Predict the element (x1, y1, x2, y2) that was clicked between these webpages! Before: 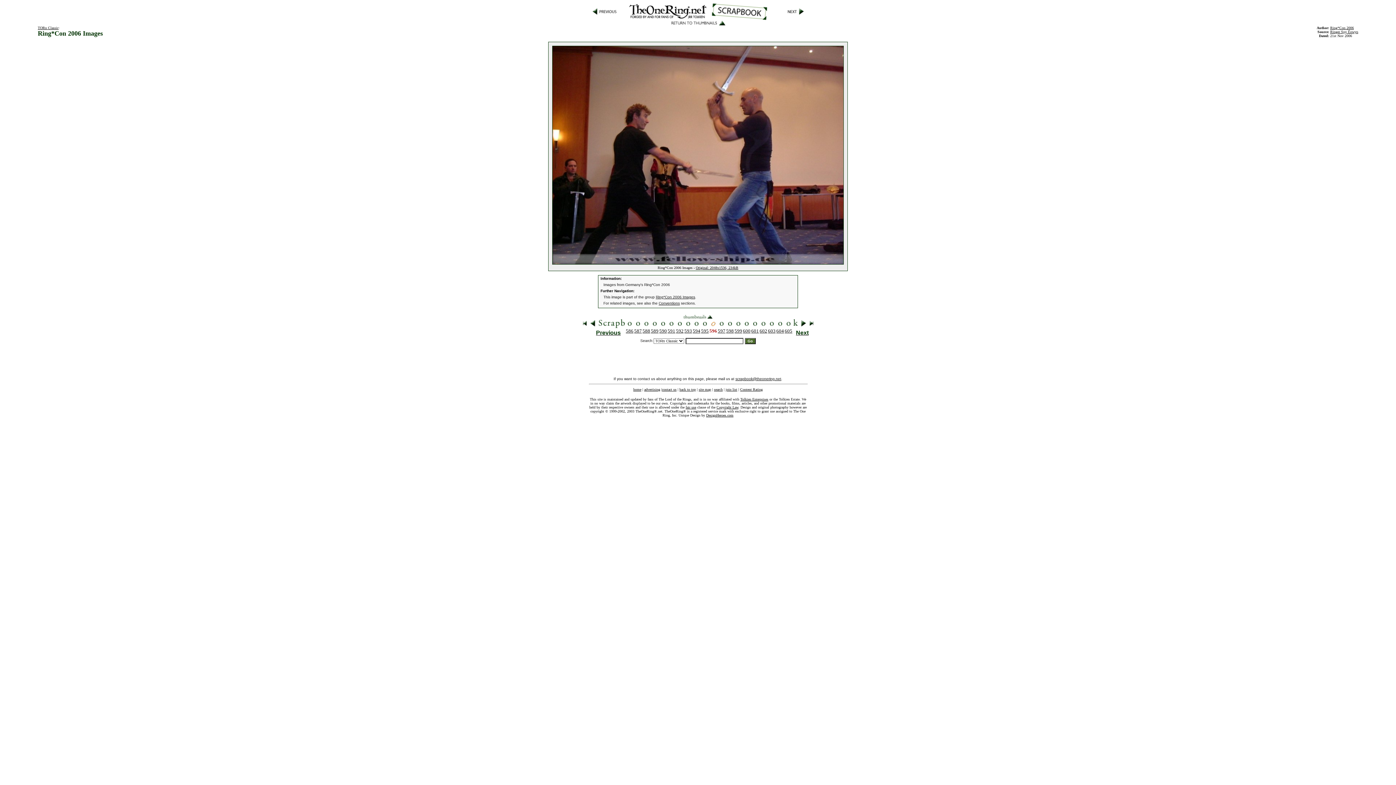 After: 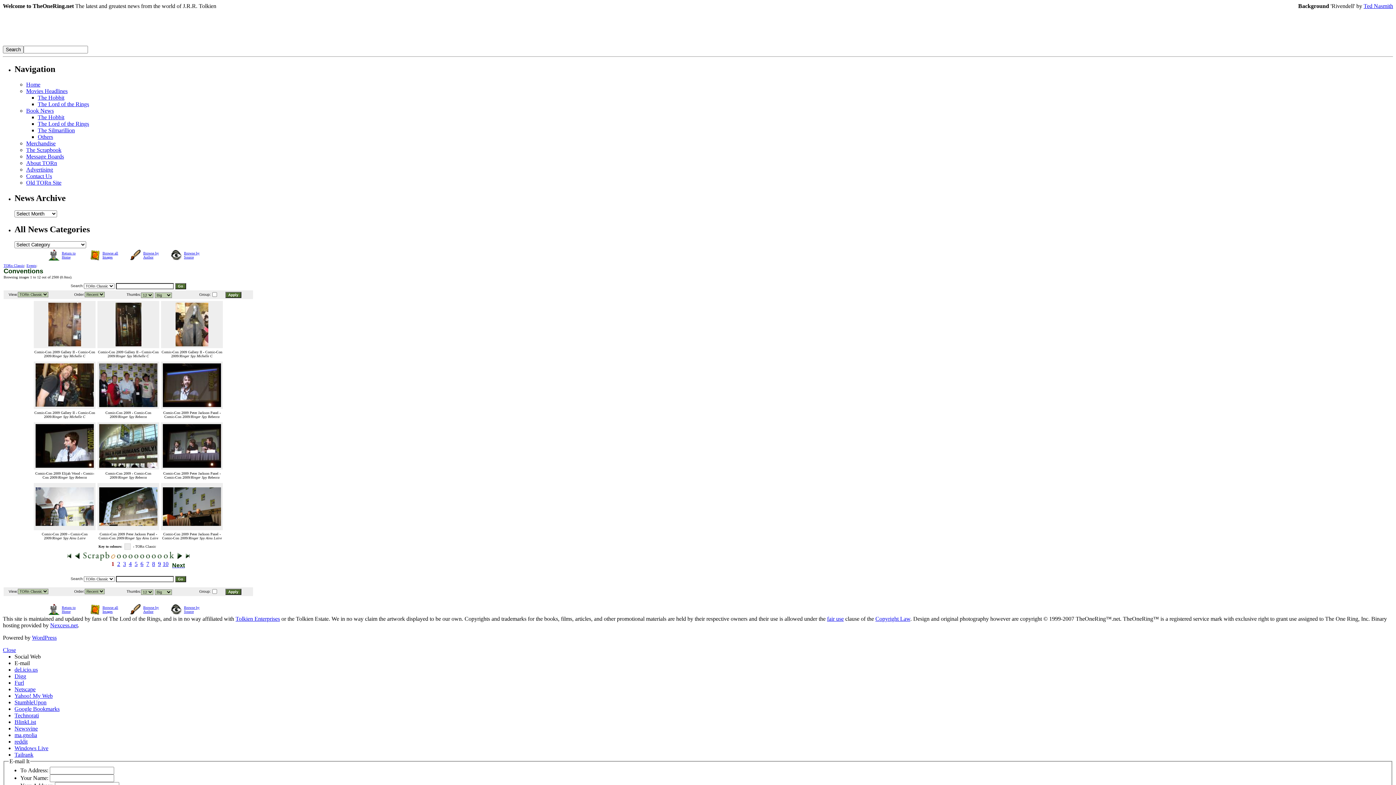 Action: label: Conventions bbox: (658, 301, 680, 305)